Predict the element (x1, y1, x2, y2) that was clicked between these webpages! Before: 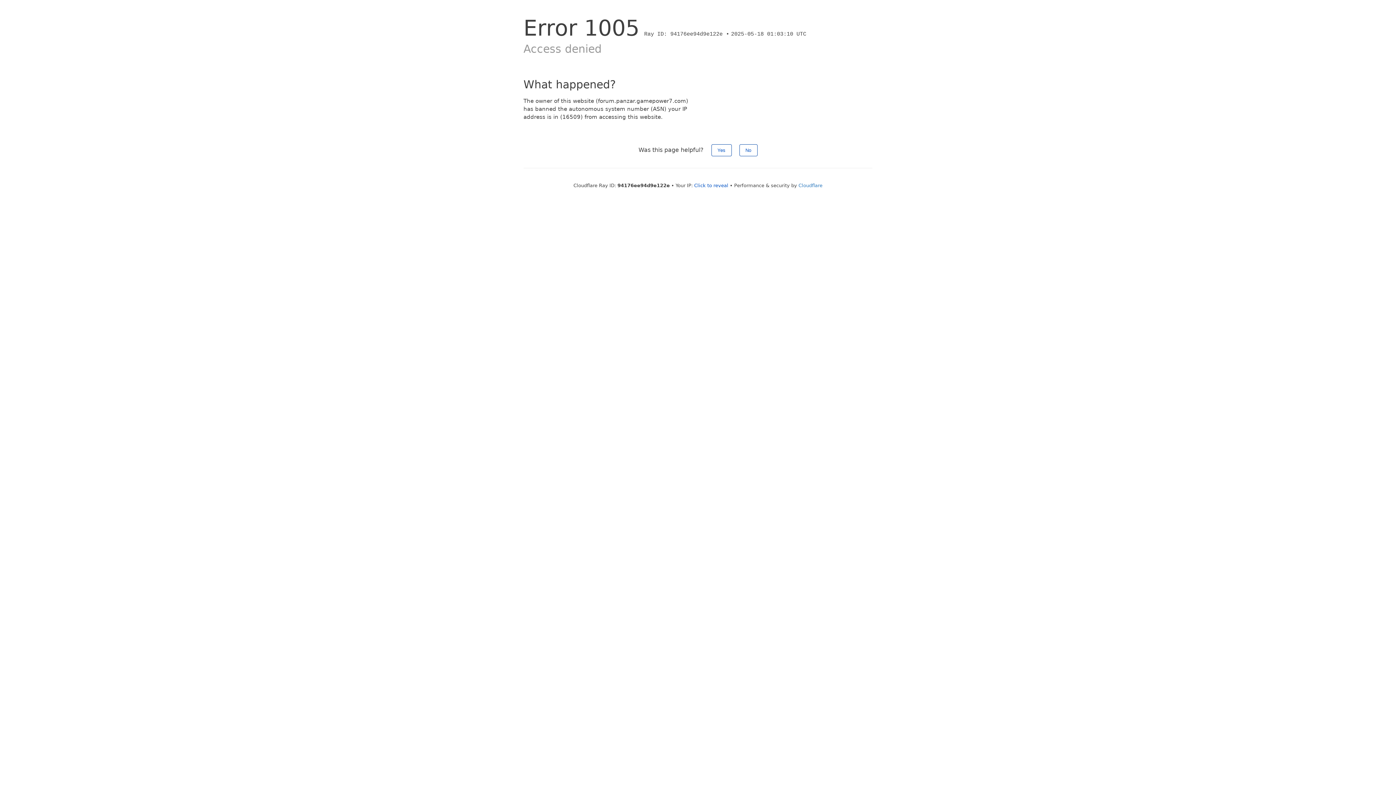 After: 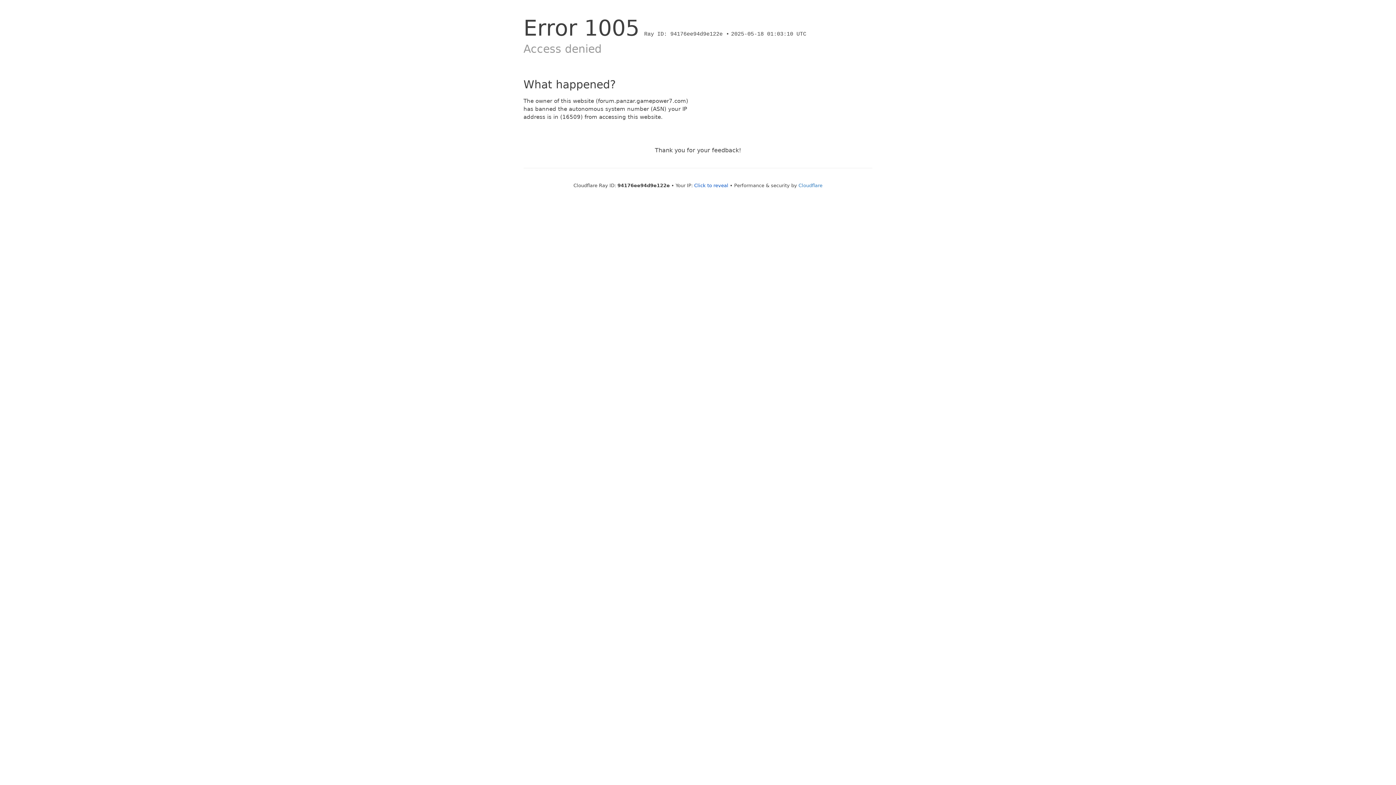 Action: bbox: (739, 144, 757, 156) label: No